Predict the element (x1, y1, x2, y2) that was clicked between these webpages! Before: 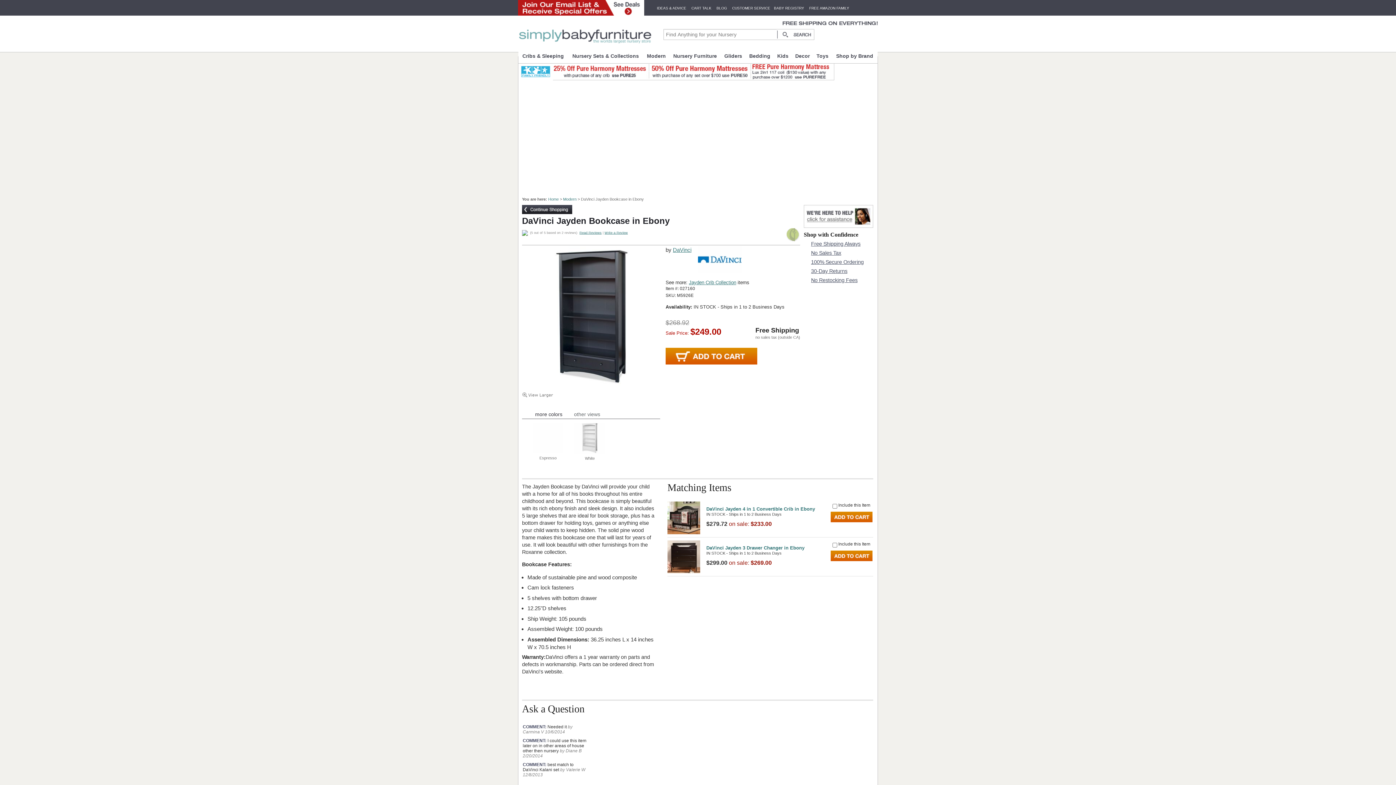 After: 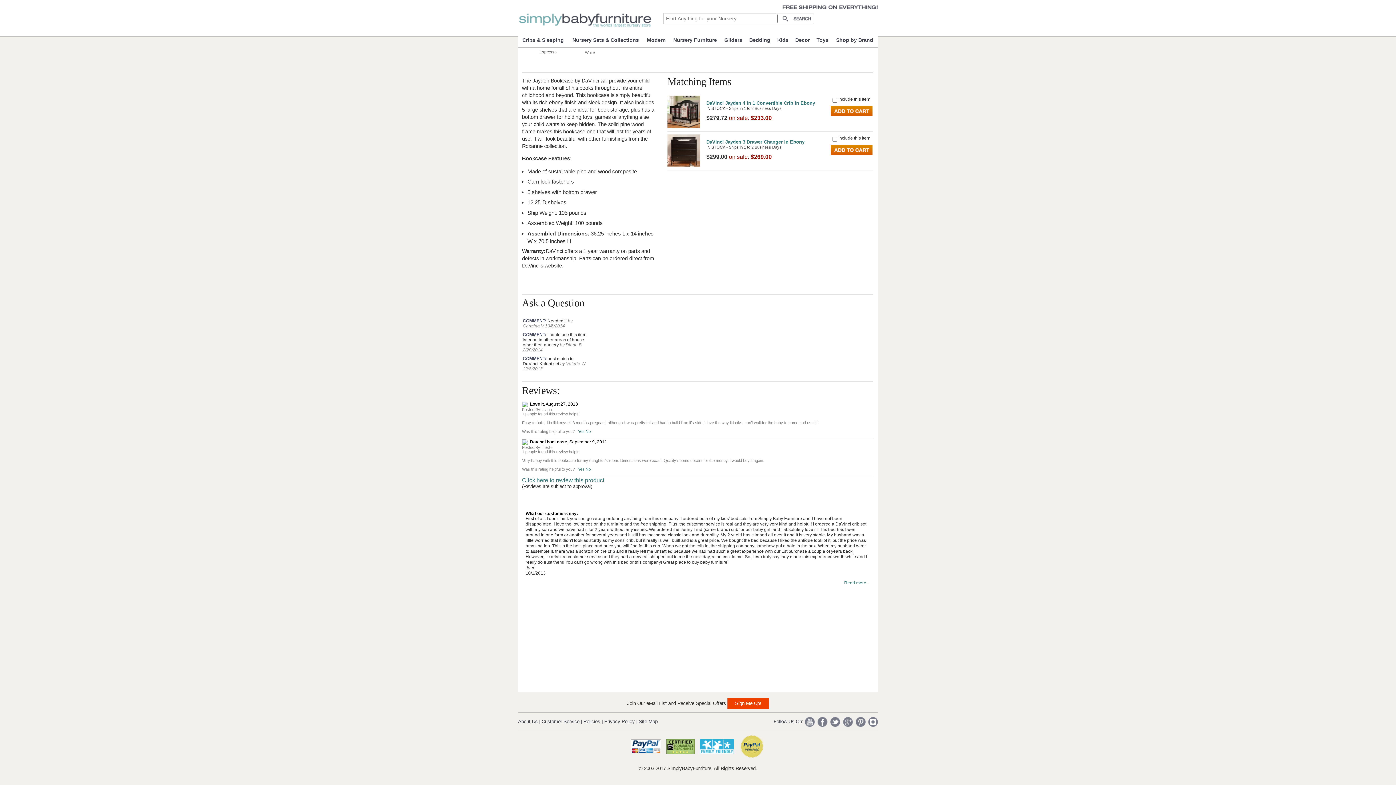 Action: label: Read Reviews bbox: (579, 231, 601, 234)